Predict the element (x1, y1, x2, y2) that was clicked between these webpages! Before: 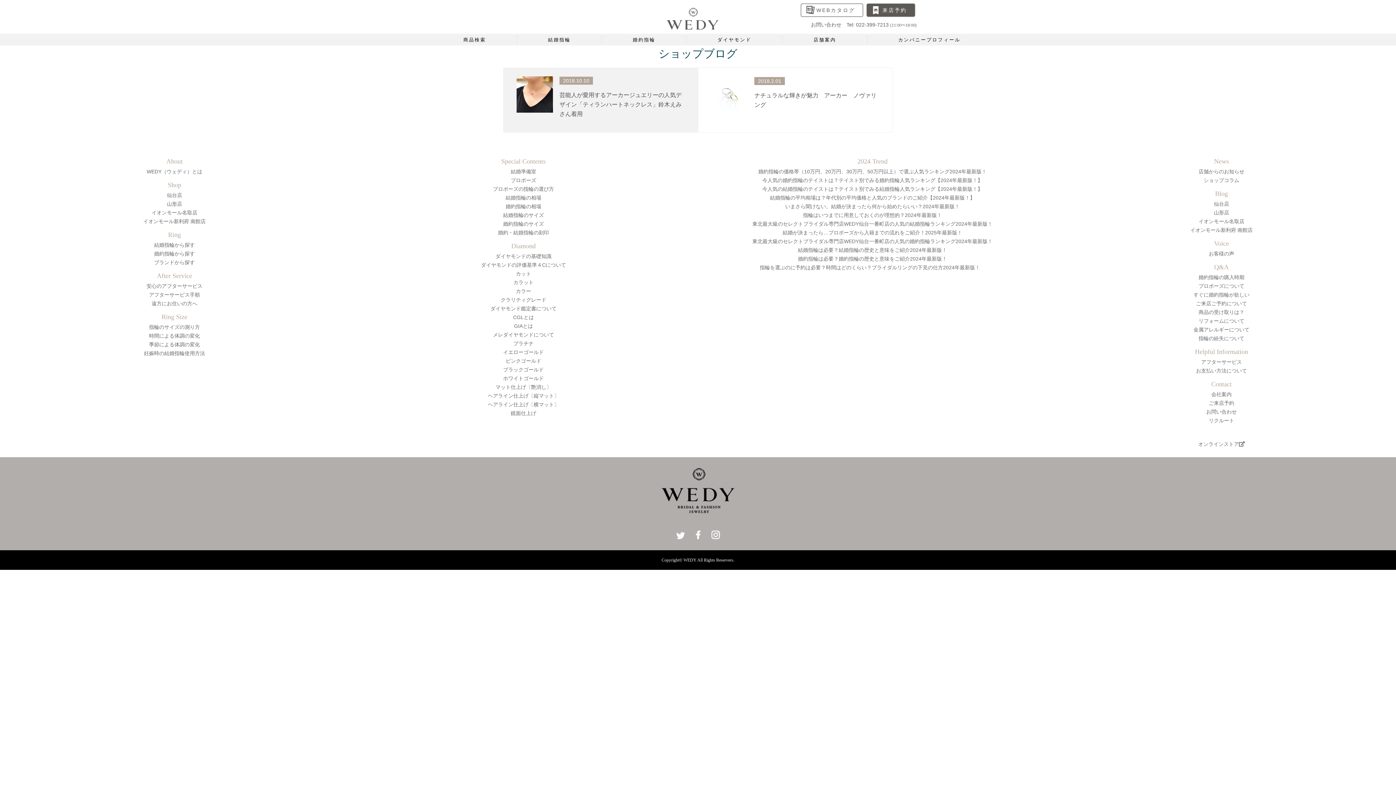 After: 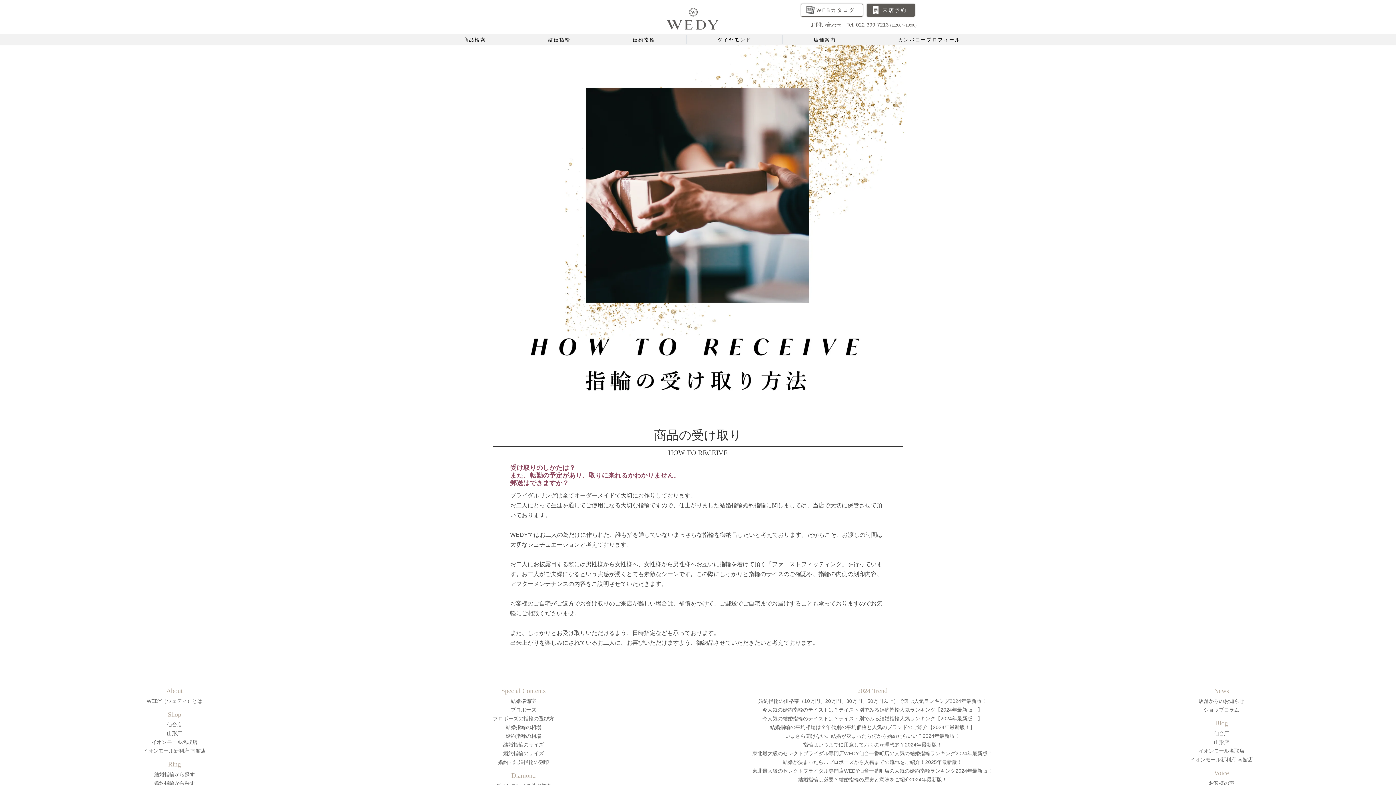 Action: label: 商品の受け取りは？ bbox: (1198, 309, 1244, 315)